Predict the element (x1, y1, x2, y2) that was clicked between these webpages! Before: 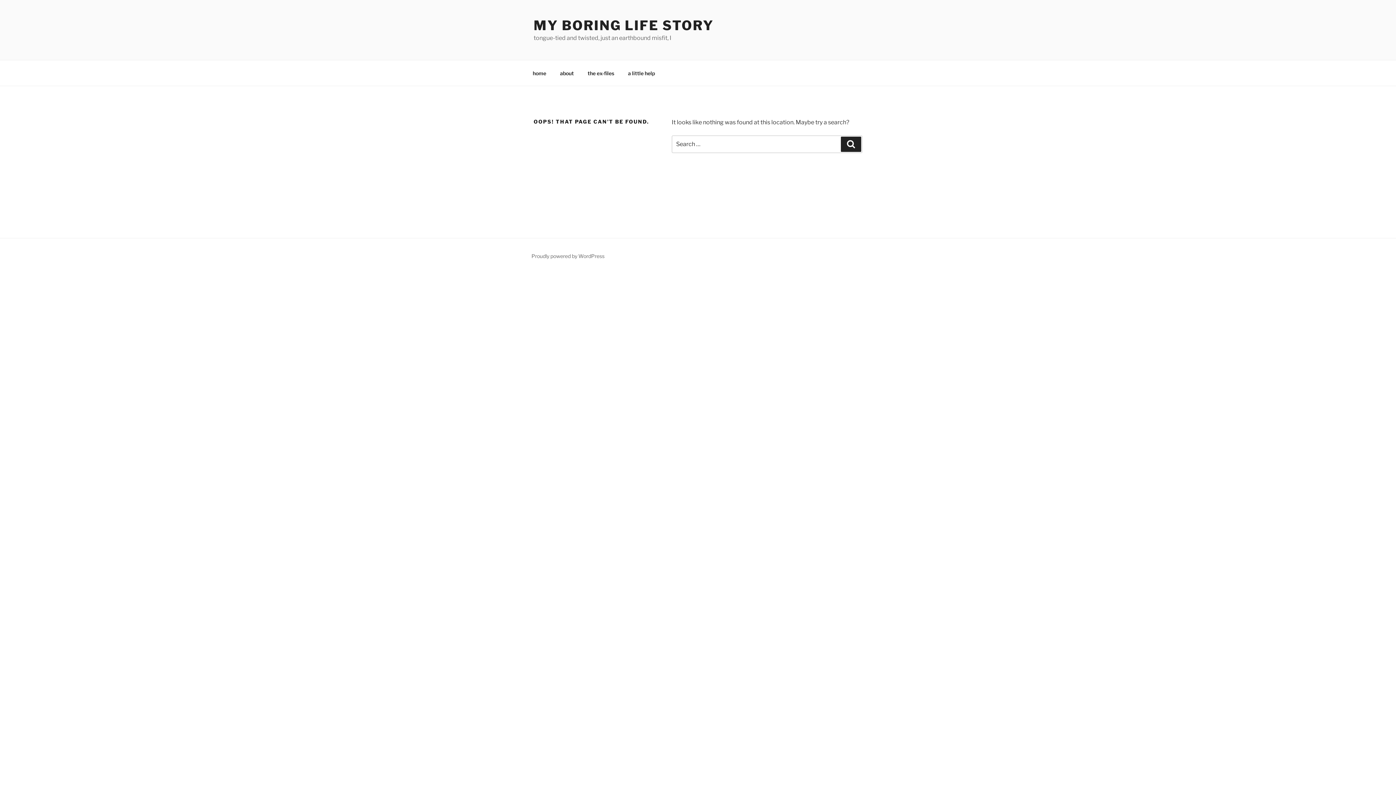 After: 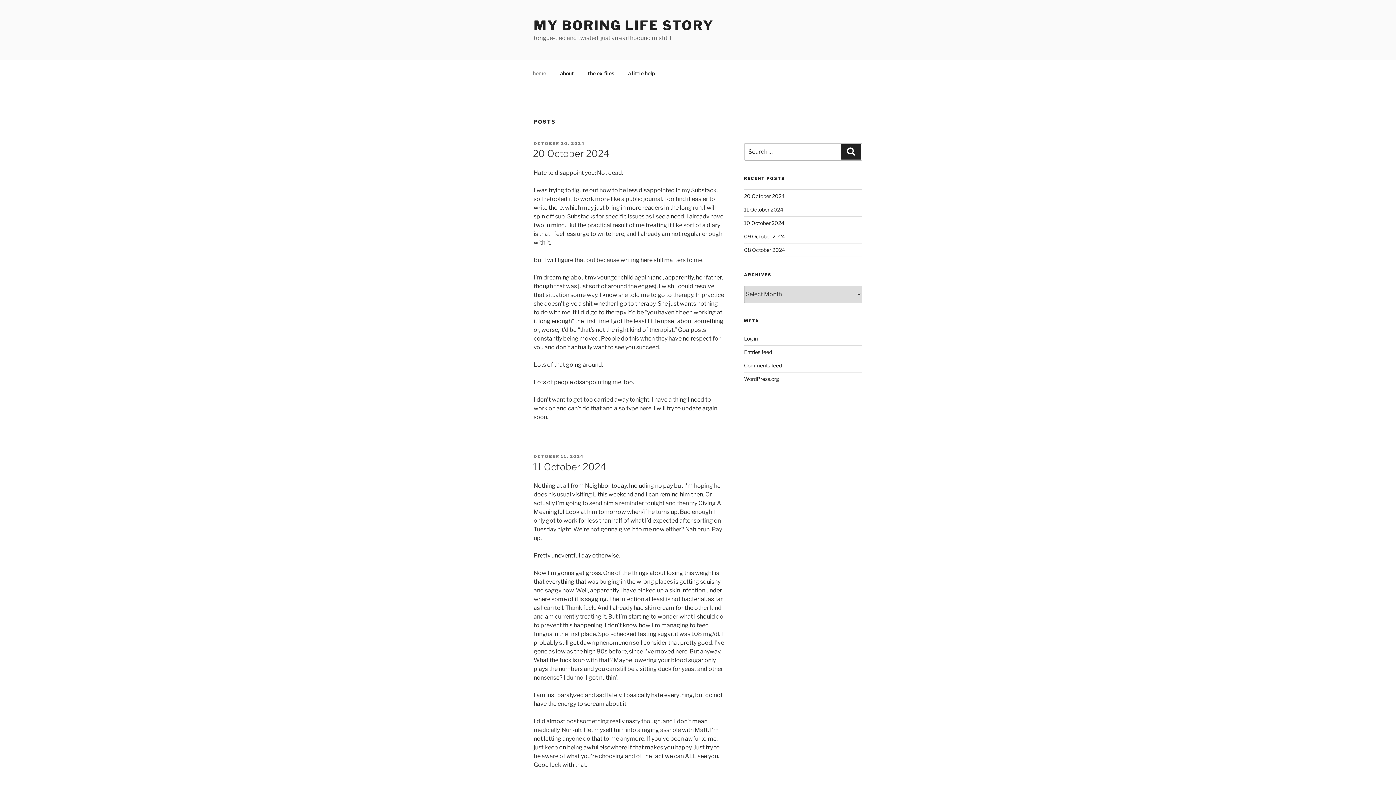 Action: bbox: (533, 17, 714, 33) label: MY BORING LIFE STORY